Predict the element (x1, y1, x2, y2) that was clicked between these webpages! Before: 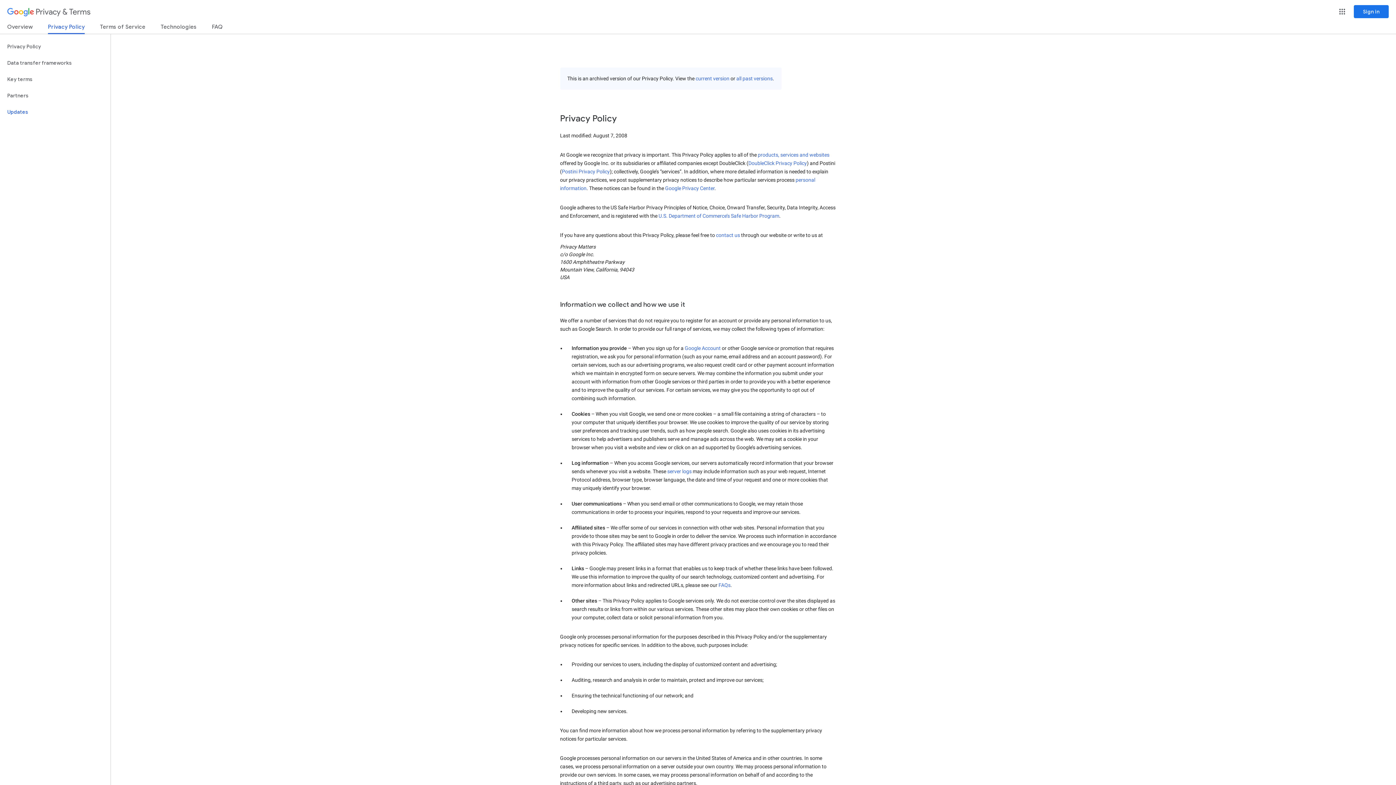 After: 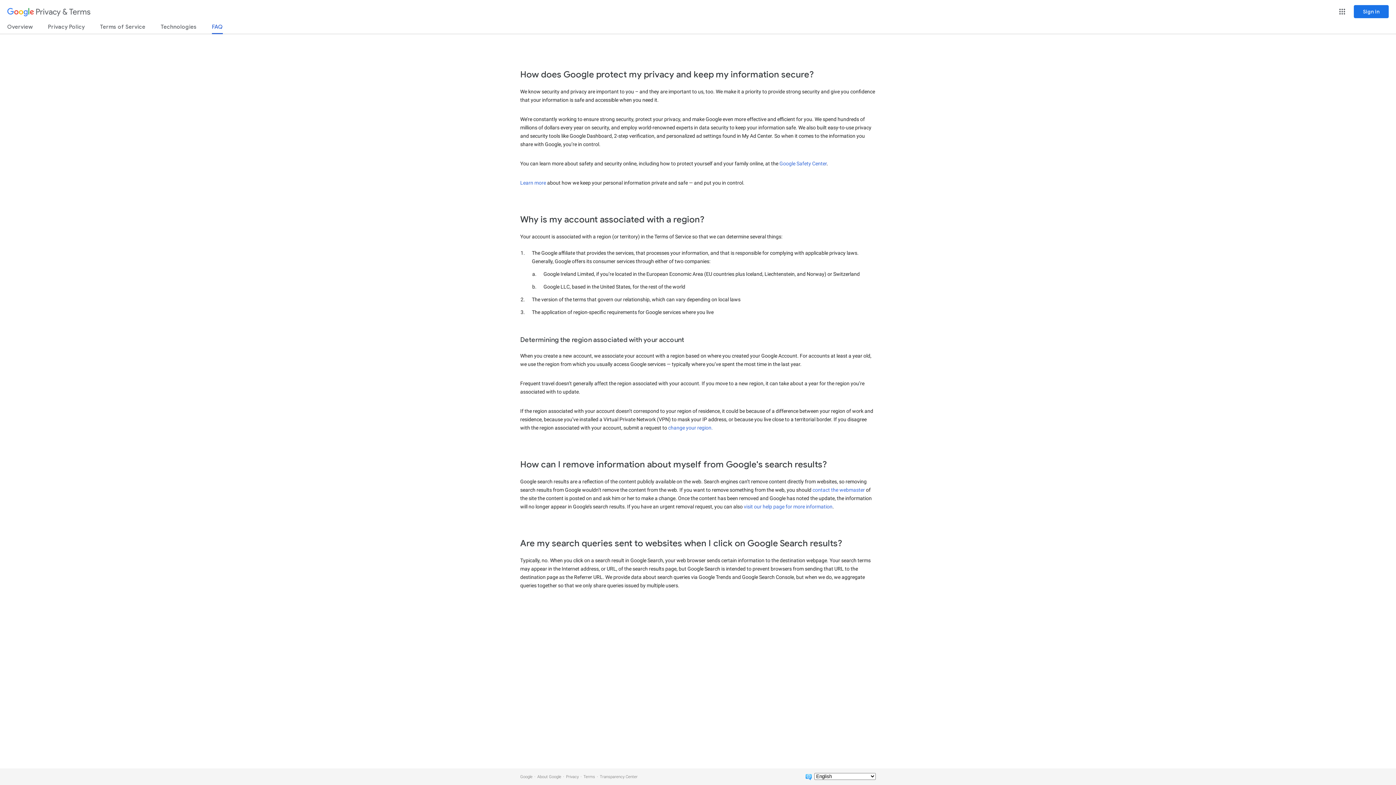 Action: label: FAQ bbox: (212, 23, 222, 33)